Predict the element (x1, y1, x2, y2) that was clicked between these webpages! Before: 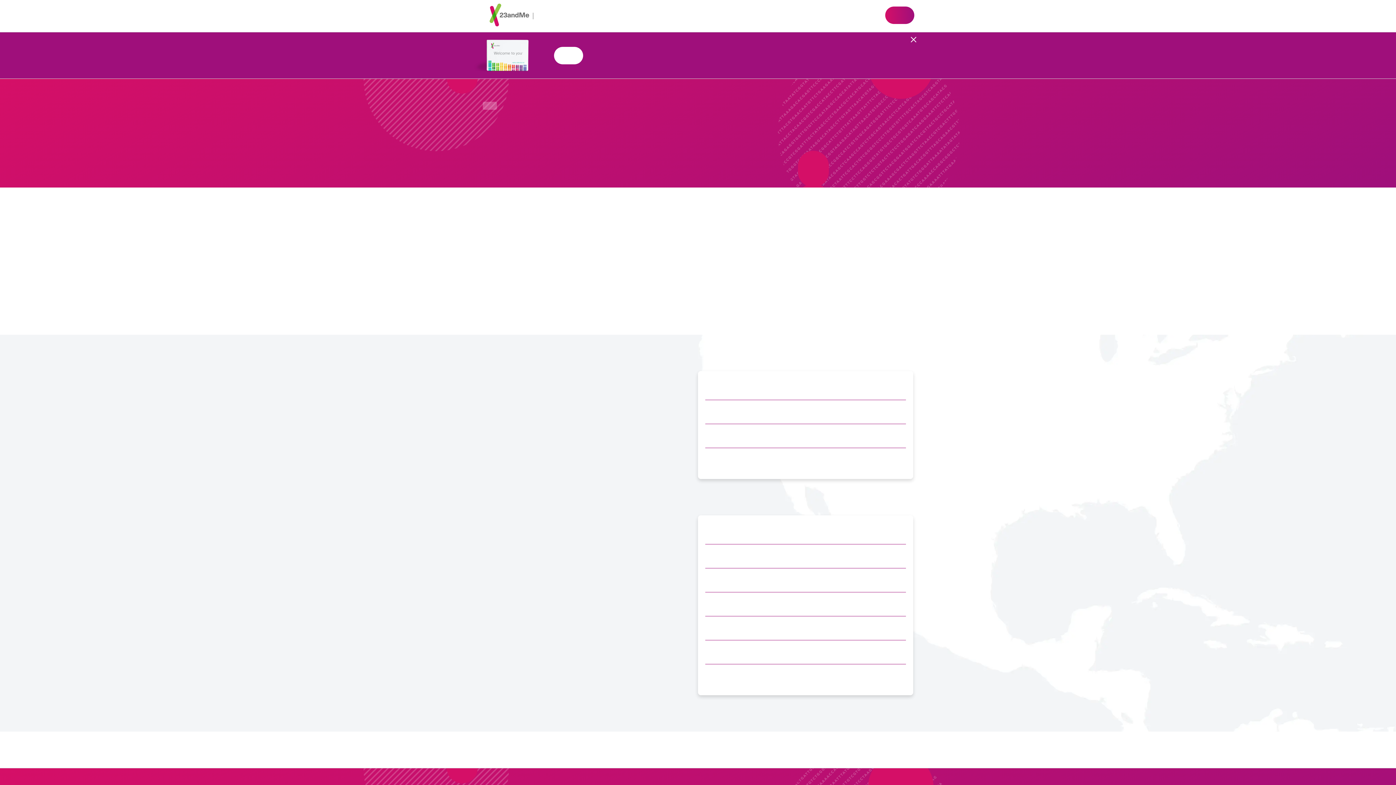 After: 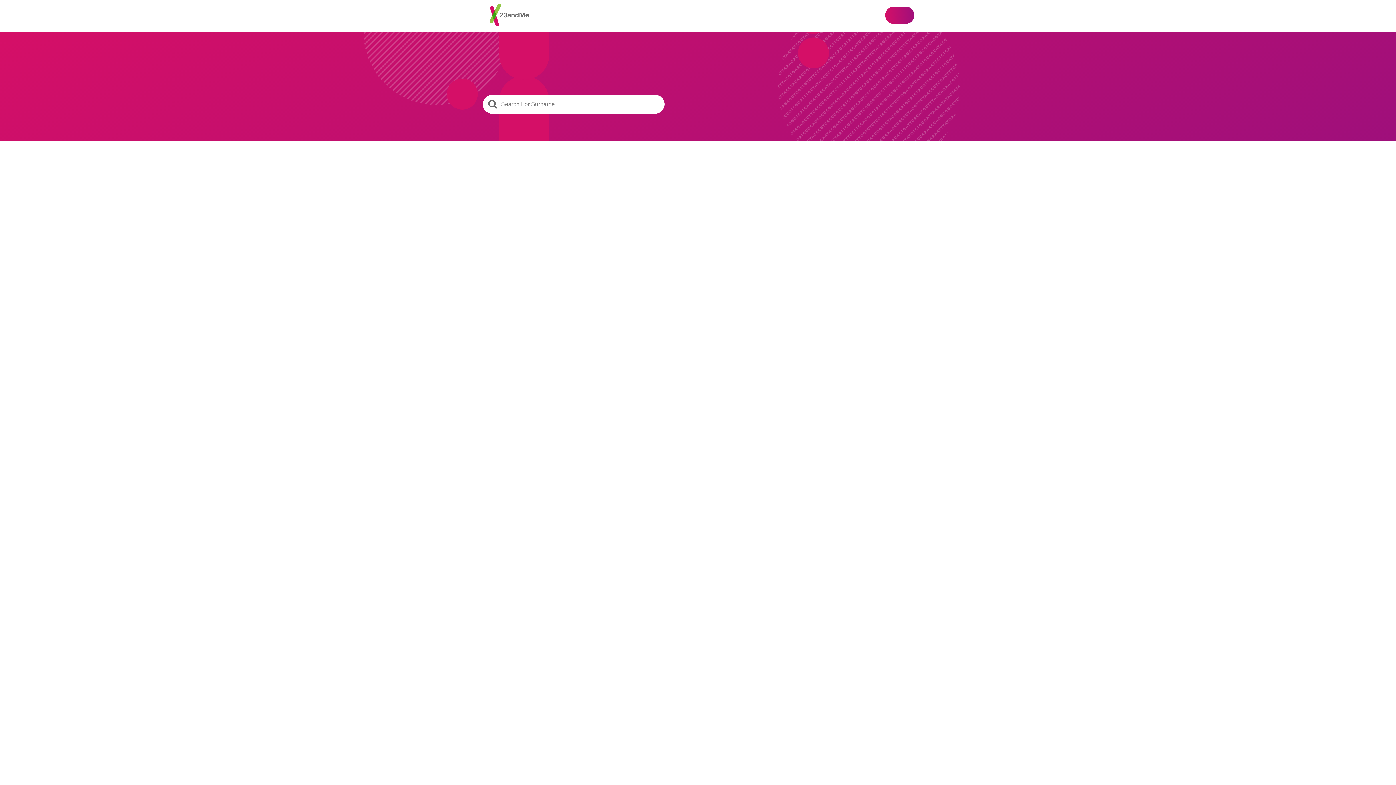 Action: bbox: (482, 3, 544, 26) label: DISCOVERY TOOL